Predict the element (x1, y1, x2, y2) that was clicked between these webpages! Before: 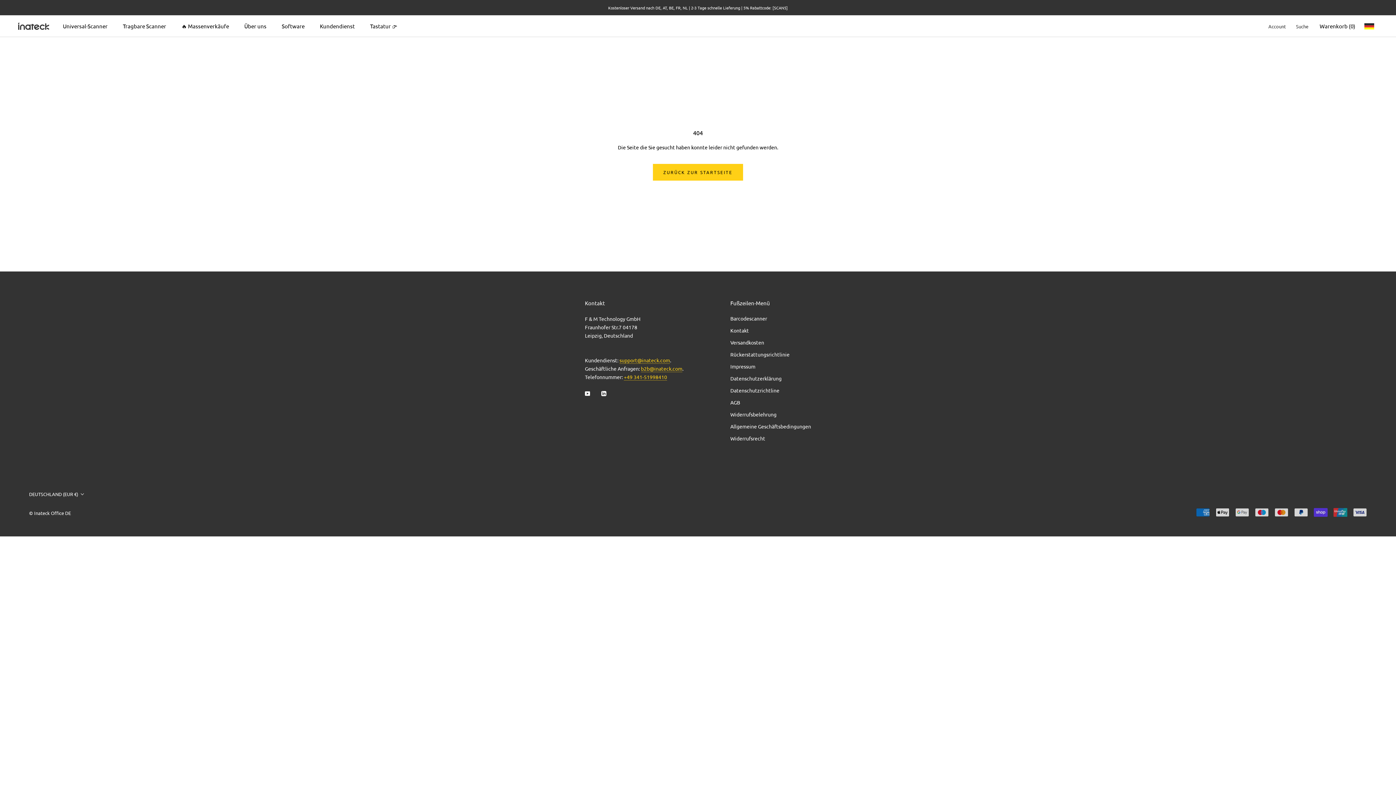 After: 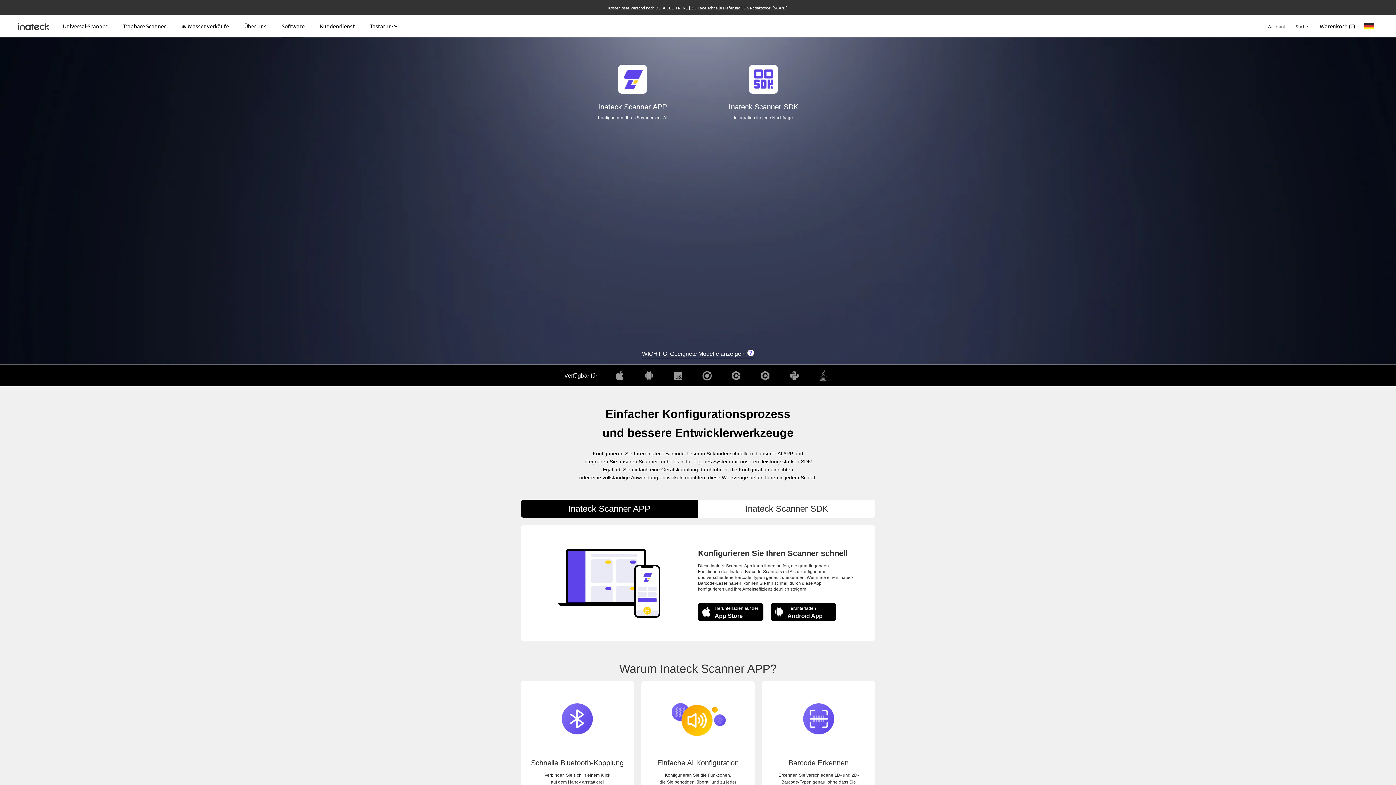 Action: bbox: (281, 22, 304, 29) label: Software
Software